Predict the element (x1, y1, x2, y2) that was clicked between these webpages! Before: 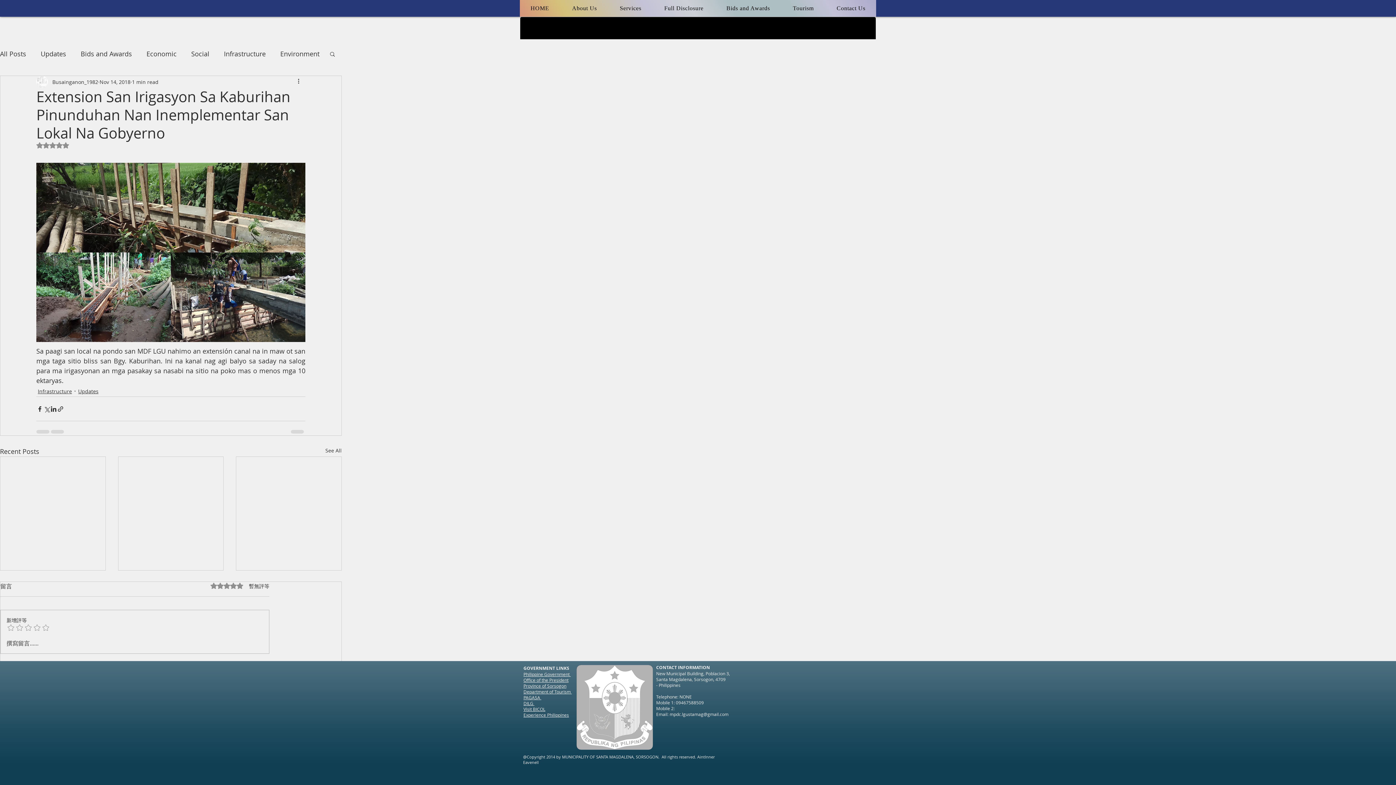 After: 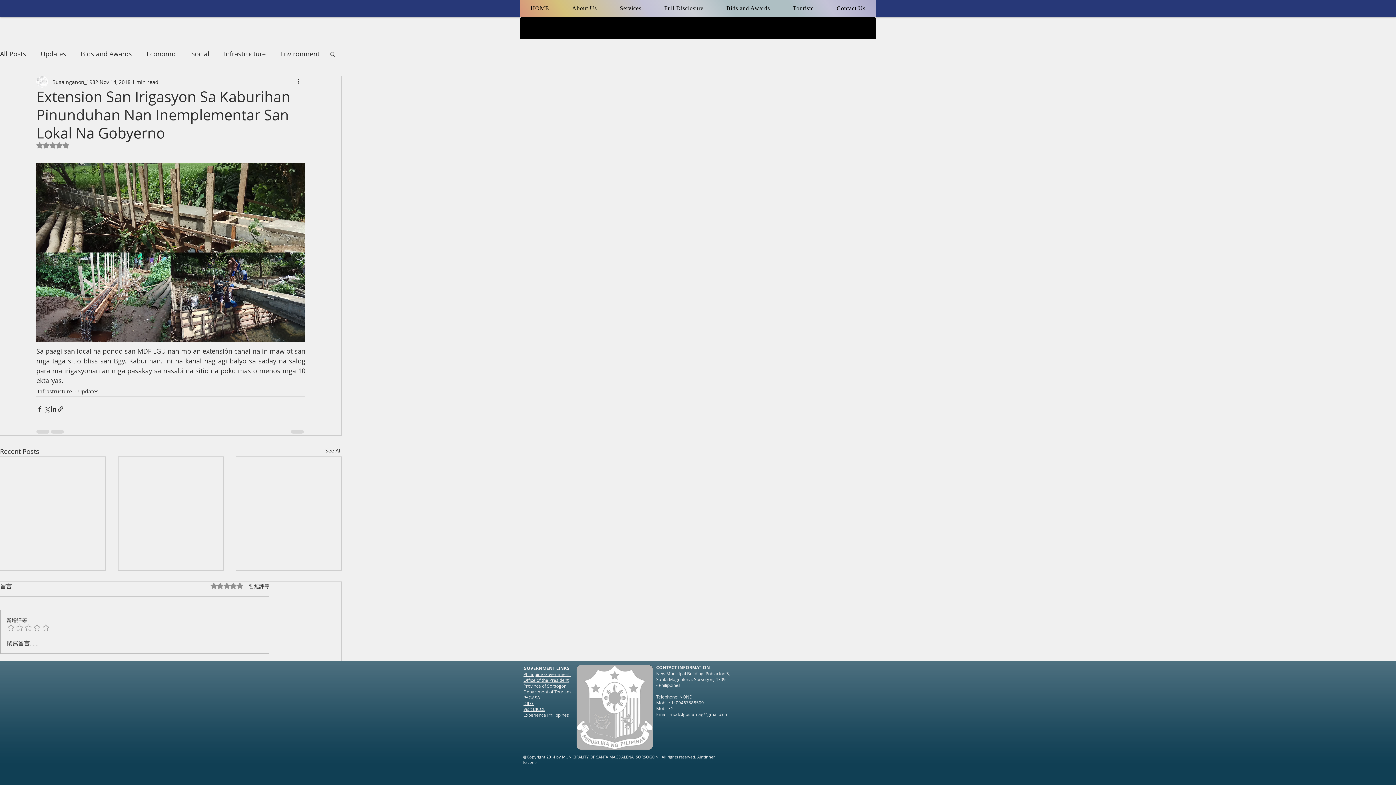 Action: label: Experience Philippines bbox: (523, 712, 569, 718)